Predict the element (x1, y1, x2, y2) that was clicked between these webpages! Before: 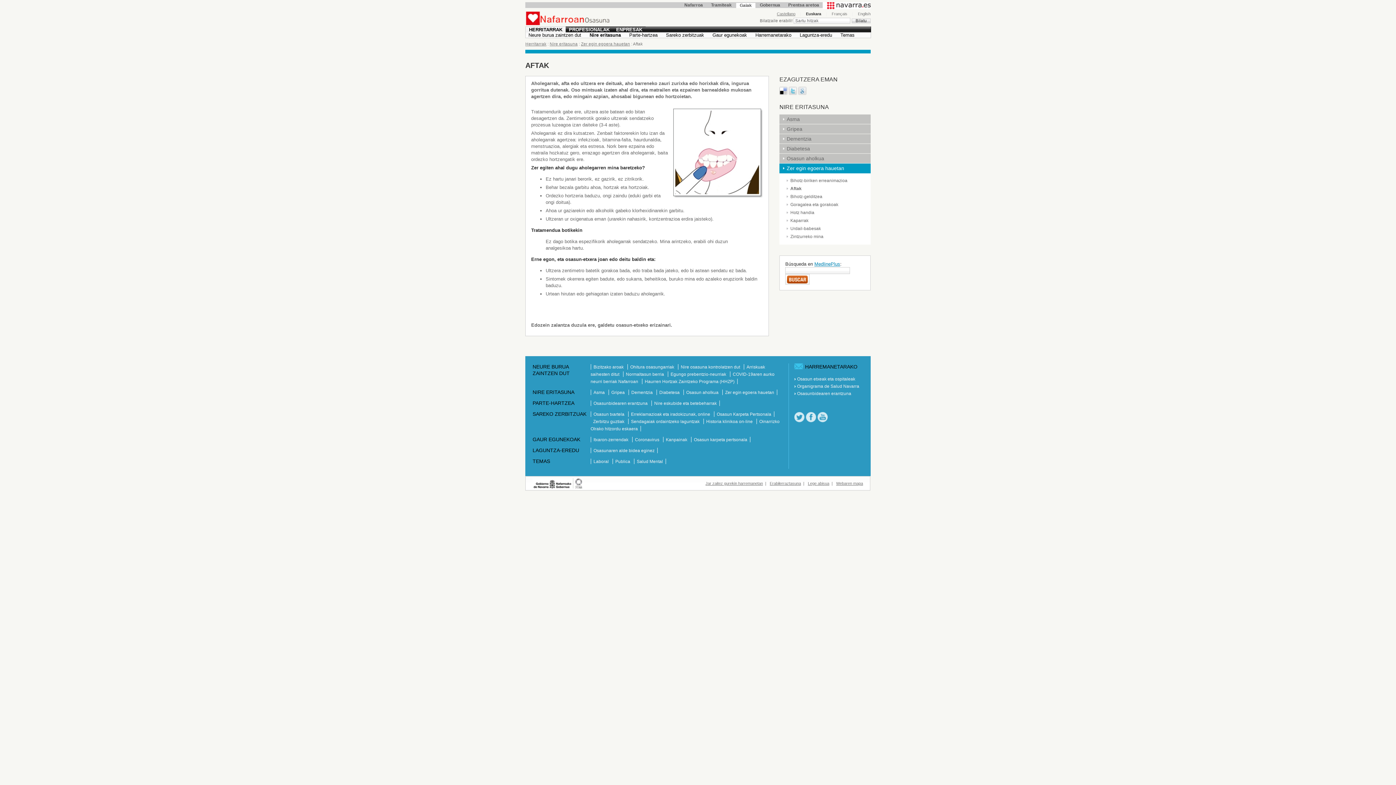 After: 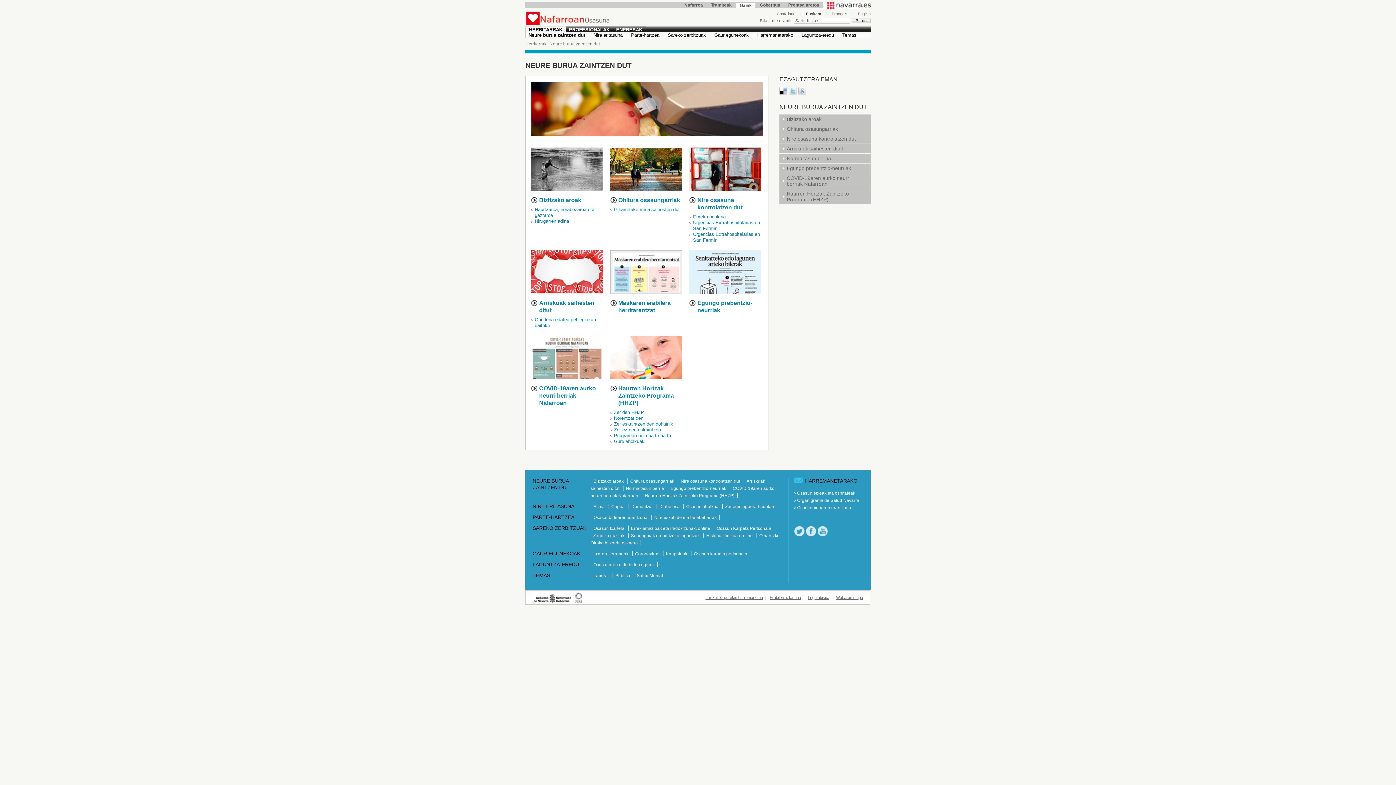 Action: bbox: (532, 364, 569, 376) label: NEURE BURUA ZAINTZEN DUT